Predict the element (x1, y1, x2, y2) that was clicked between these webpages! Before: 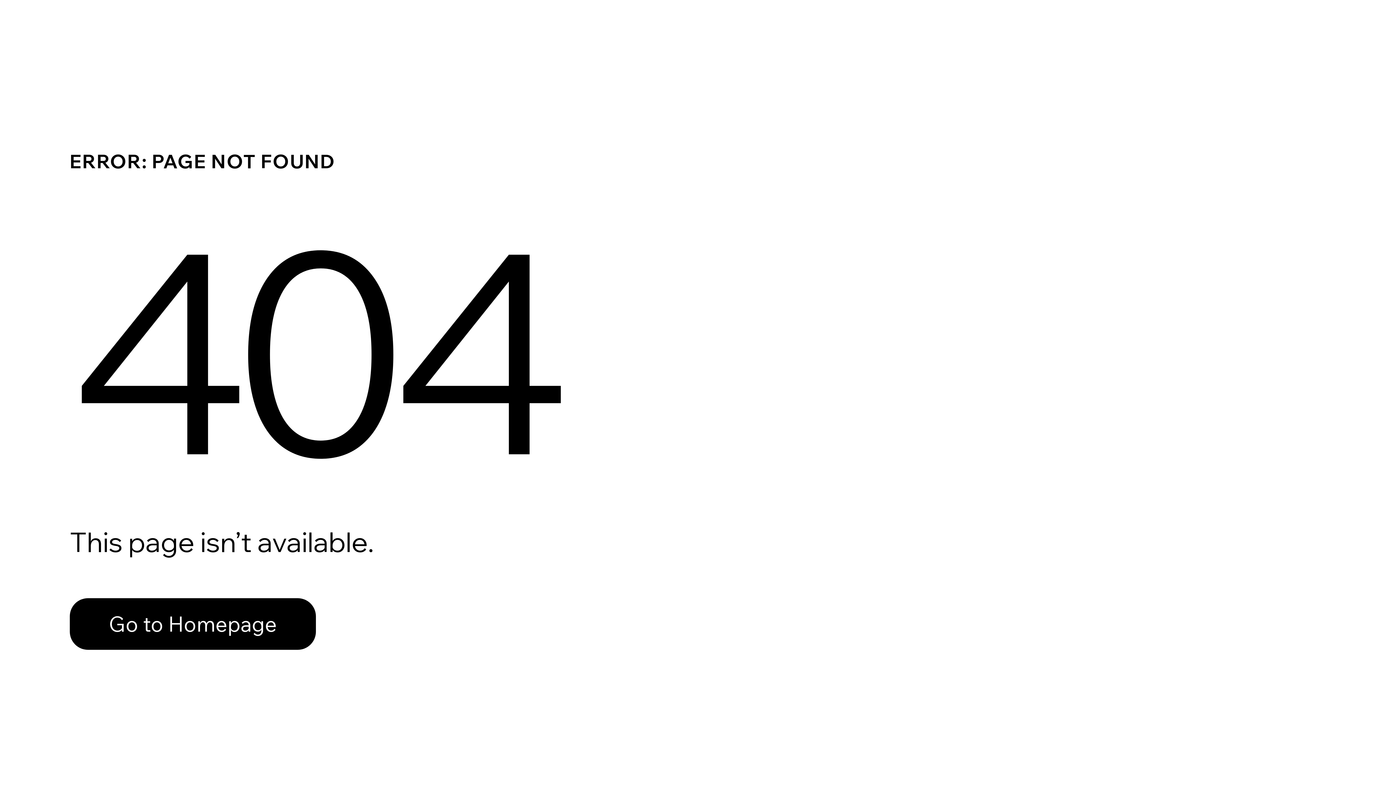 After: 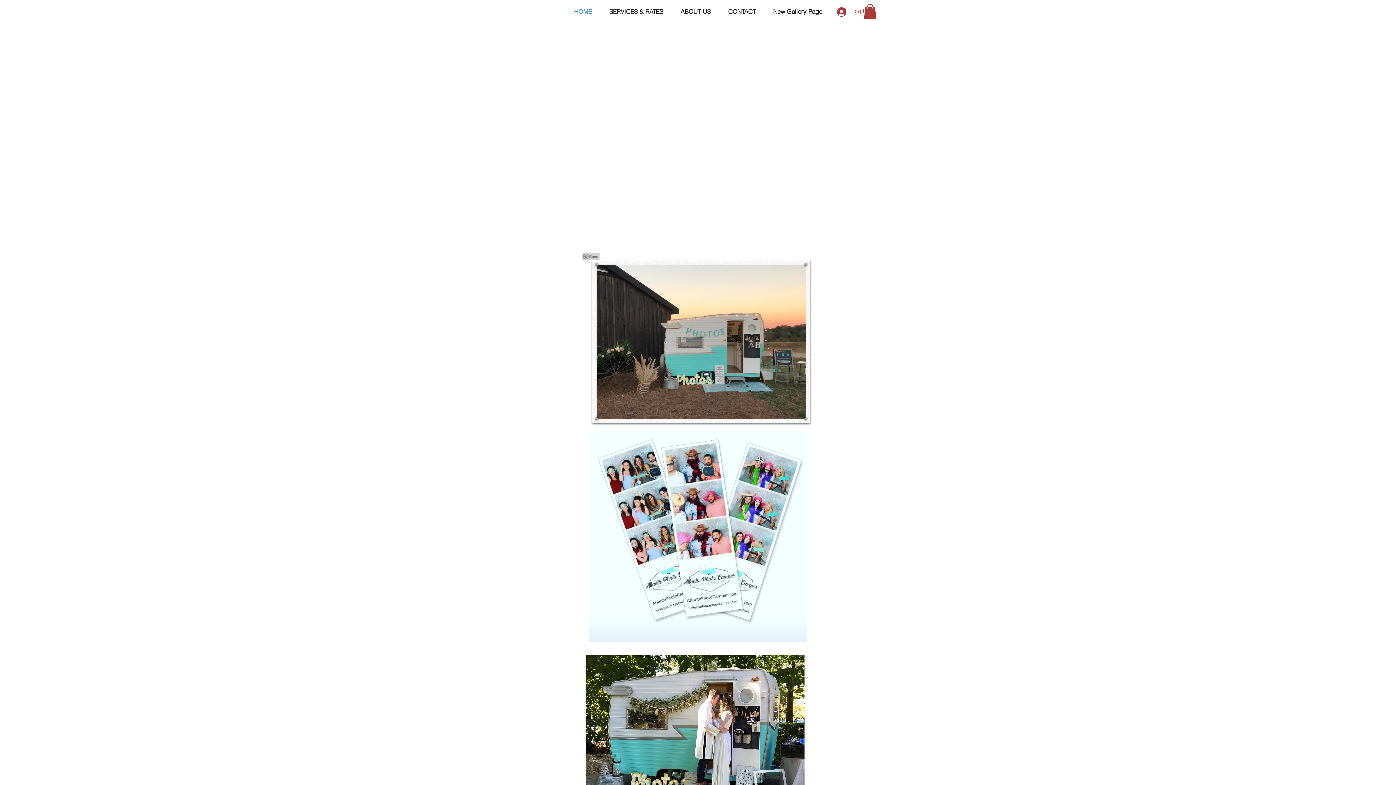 Action: bbox: (69, 598, 316, 650) label: Go to Homepage